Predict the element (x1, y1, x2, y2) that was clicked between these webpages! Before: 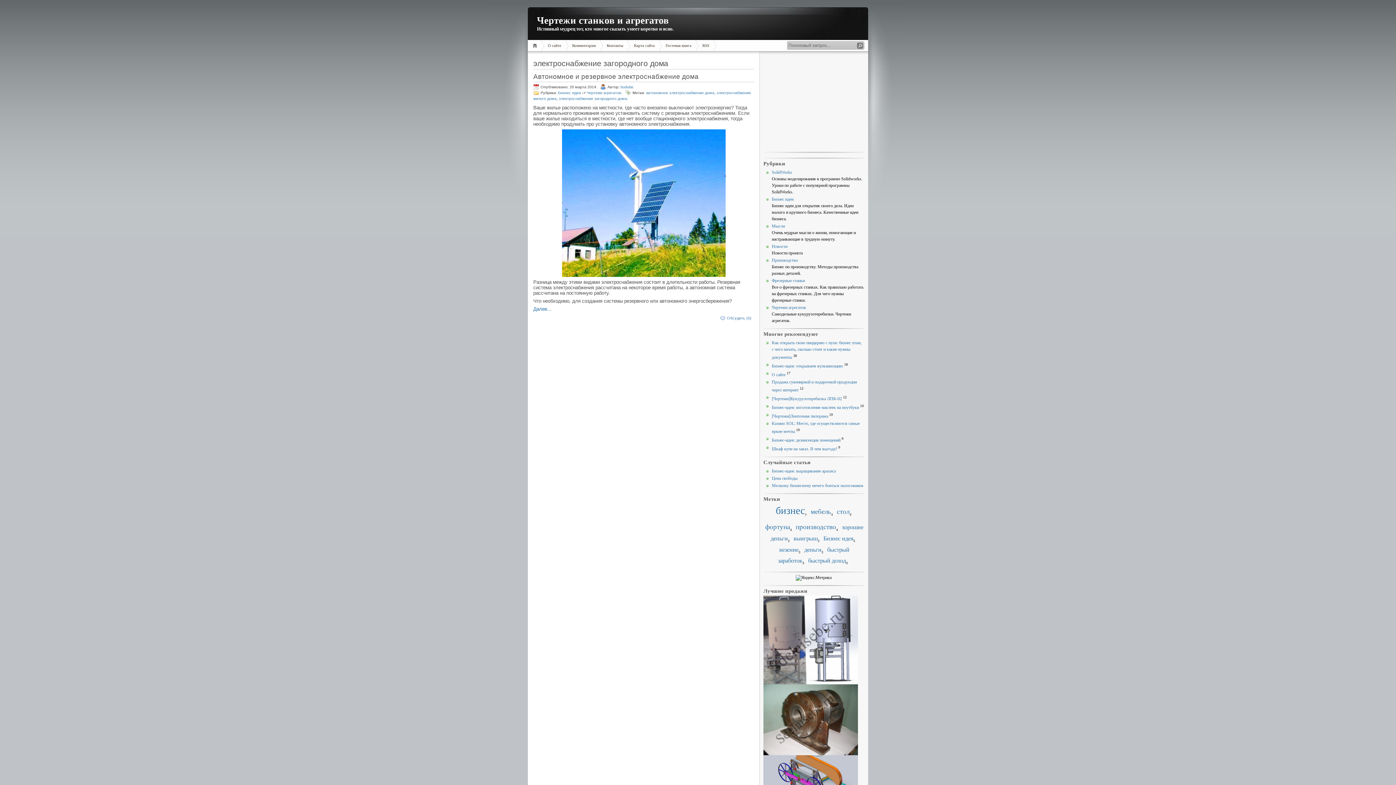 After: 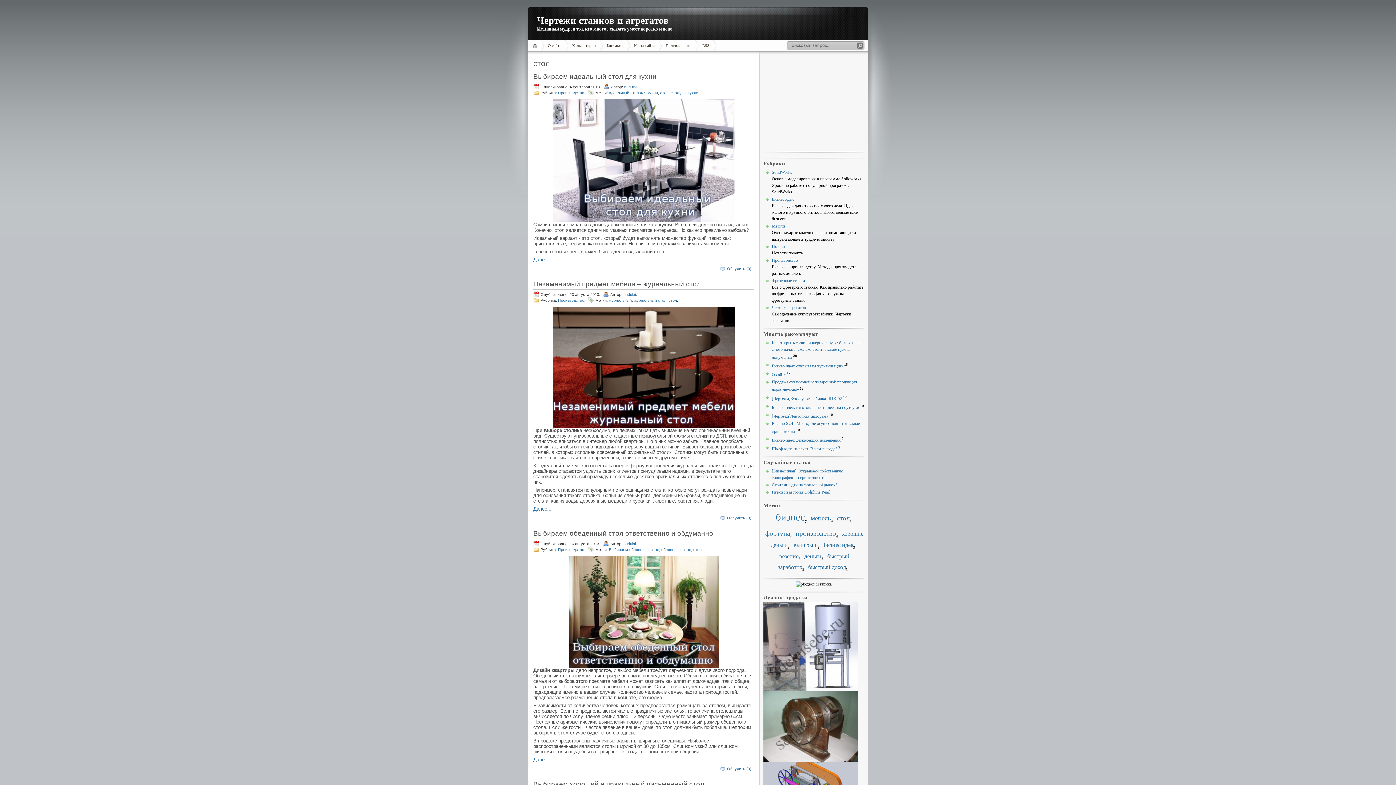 Action: bbox: (837, 508, 849, 515) label: стол